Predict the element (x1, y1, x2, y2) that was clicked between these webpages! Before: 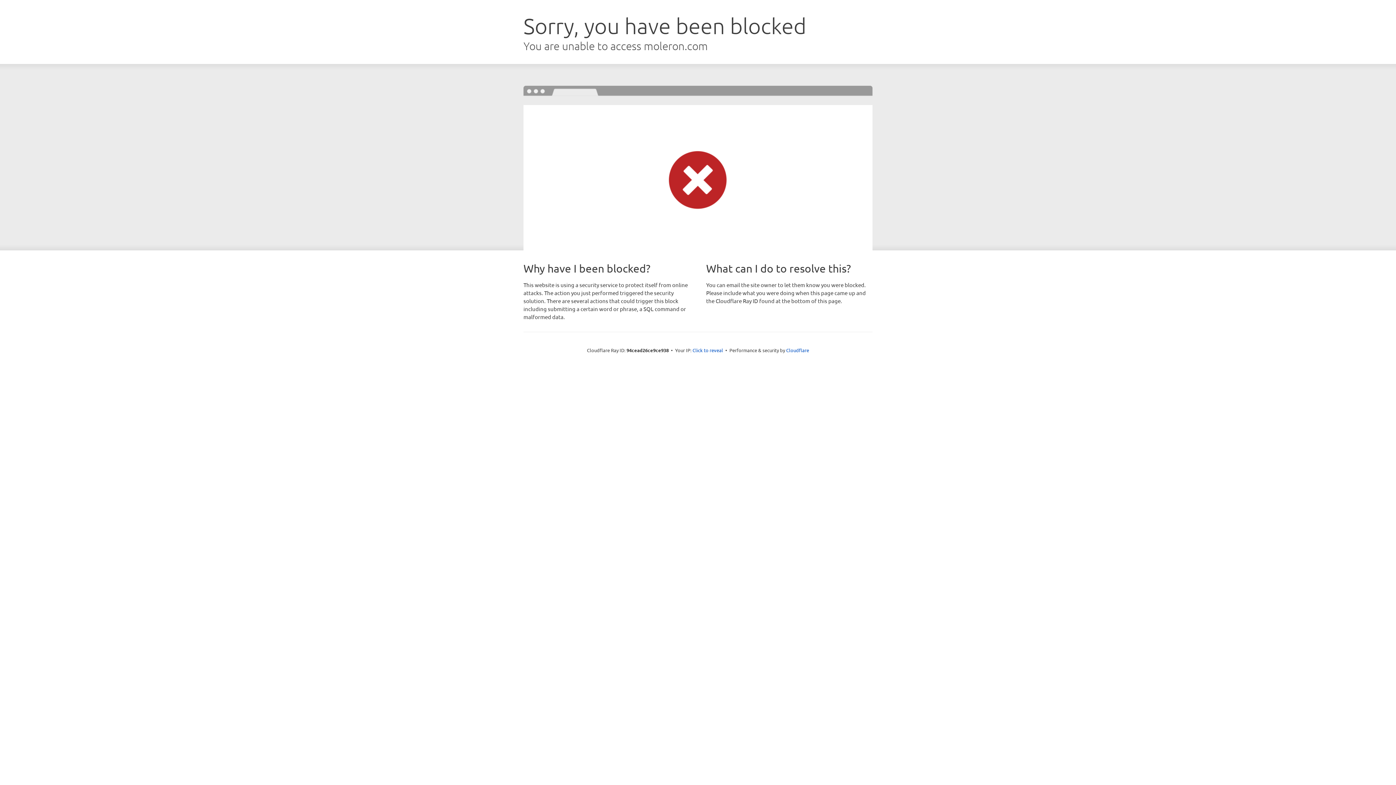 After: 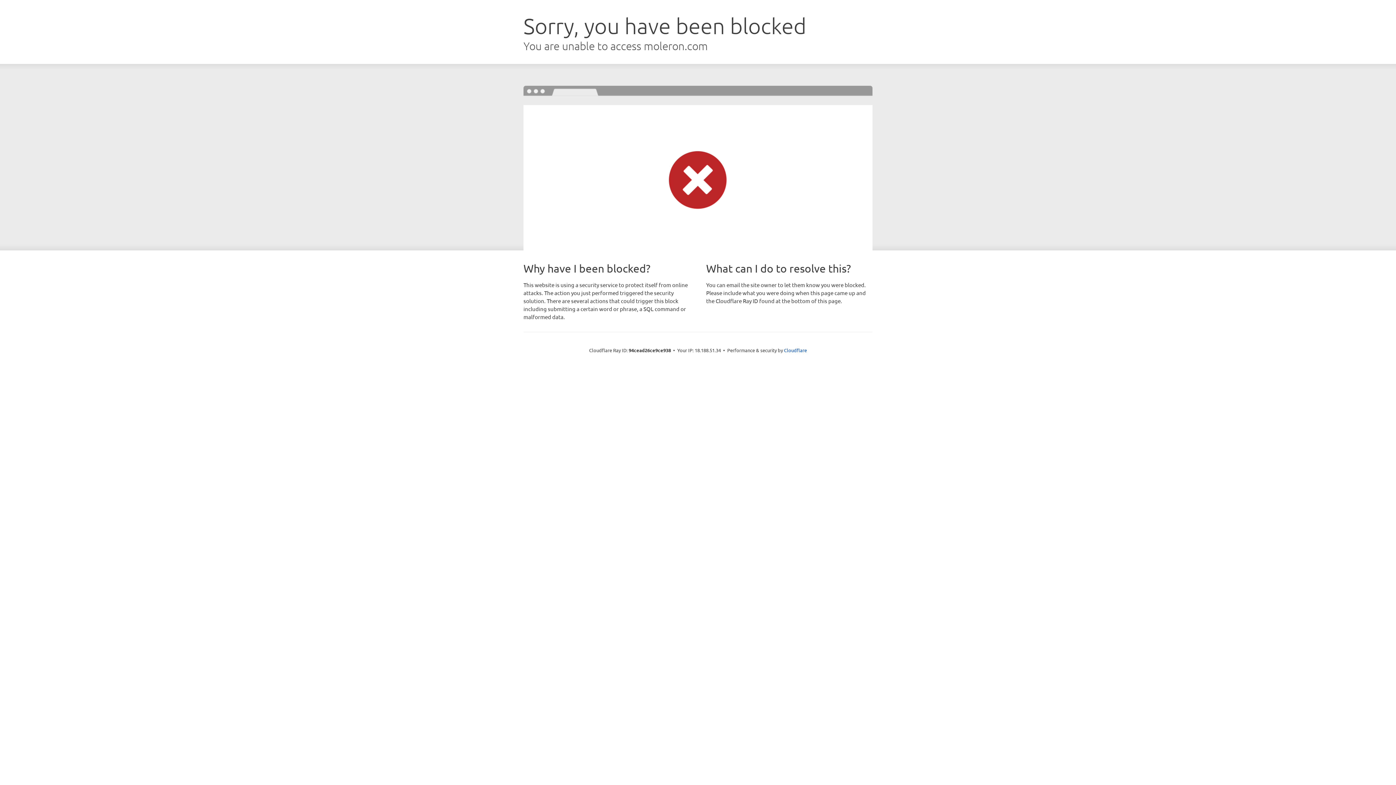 Action: bbox: (692, 346, 723, 353) label: Click to reveal